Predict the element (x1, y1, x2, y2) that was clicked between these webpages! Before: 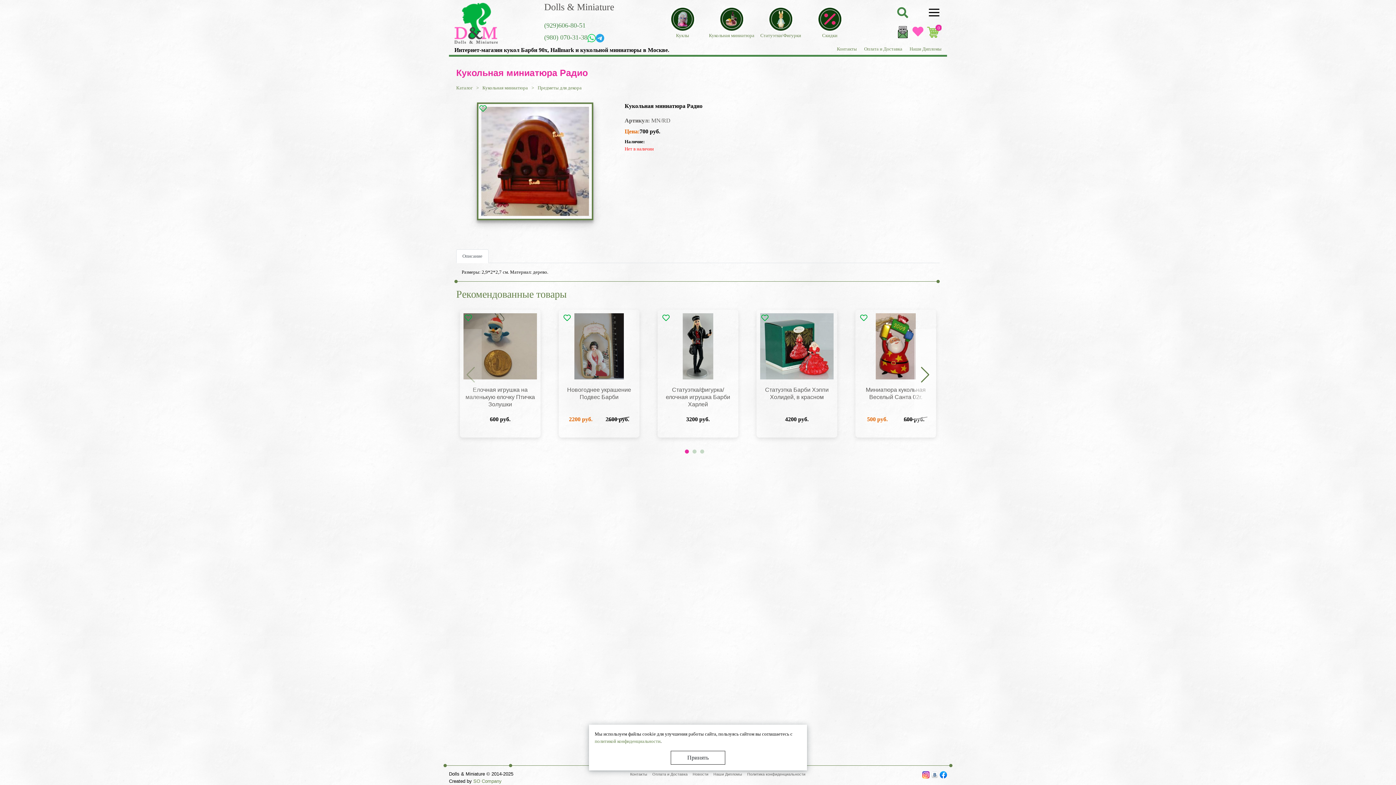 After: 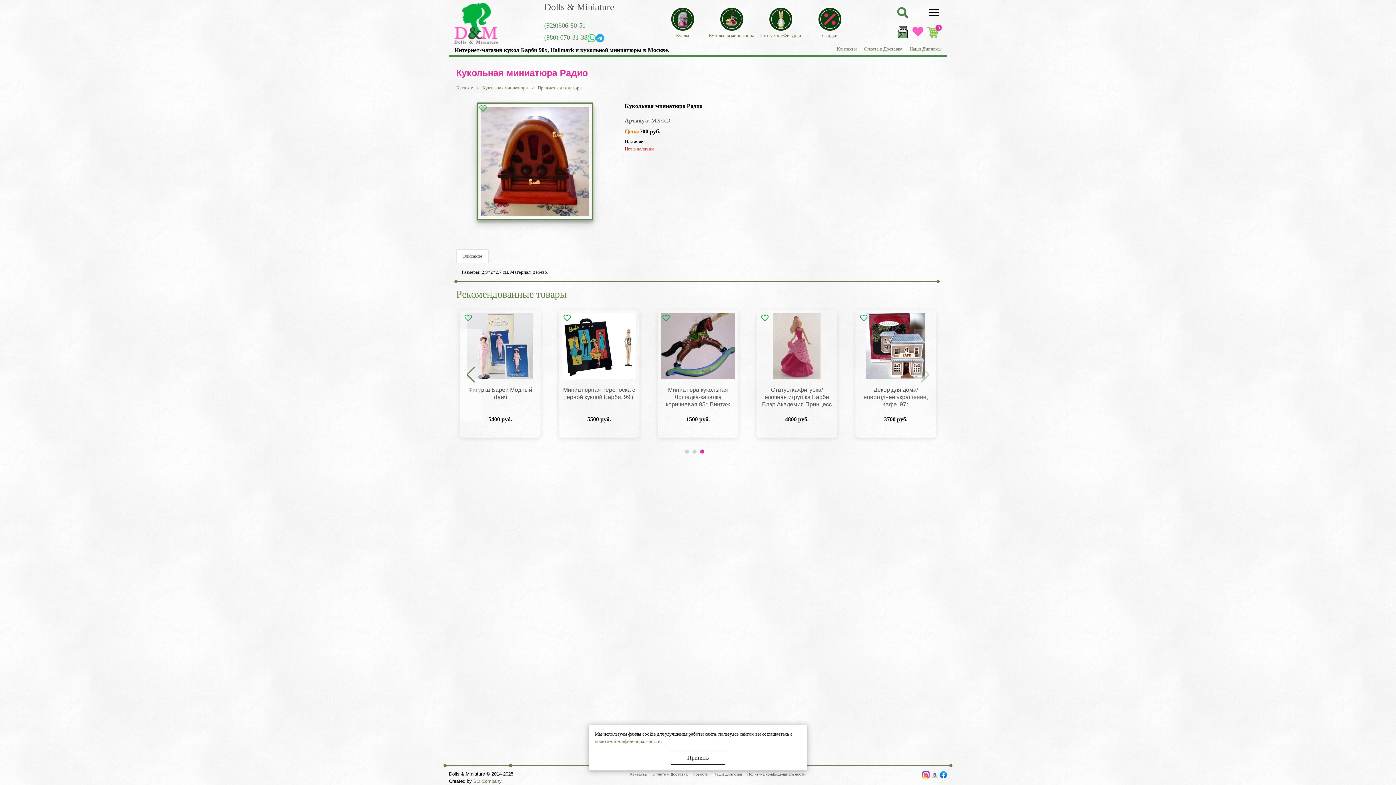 Action: bbox: (700, 449, 704, 453) label: Go to slide 3